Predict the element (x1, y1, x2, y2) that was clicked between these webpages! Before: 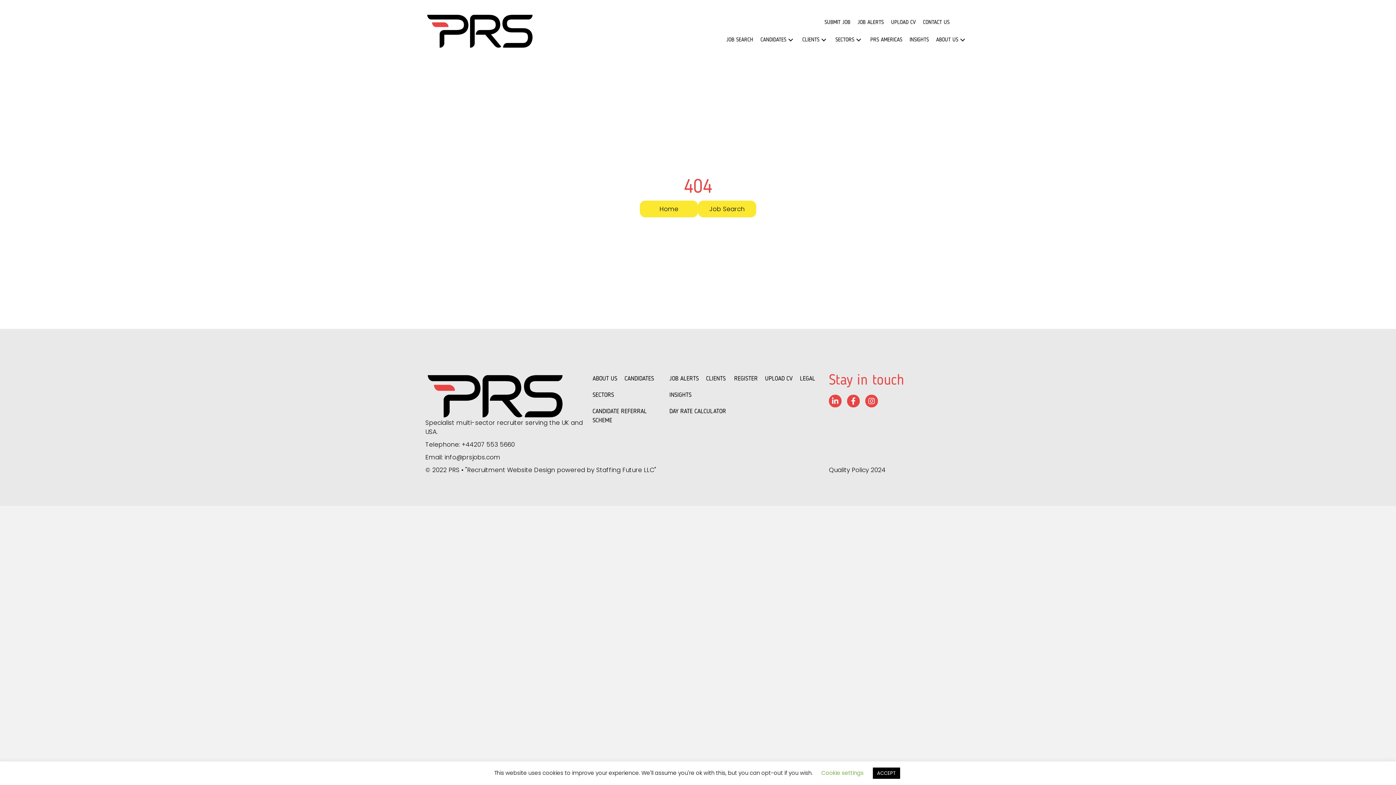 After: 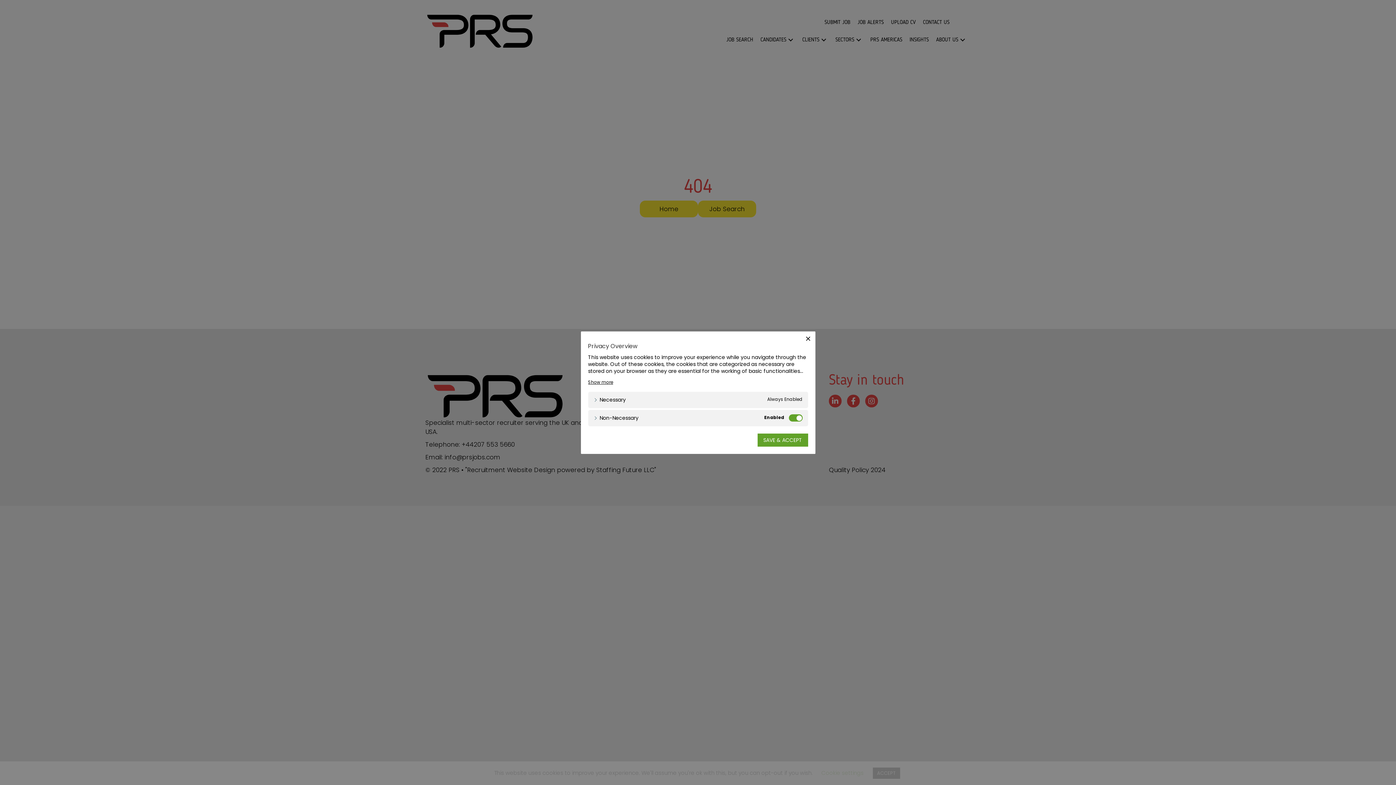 Action: bbox: (821, 769, 863, 777) label: Cookie settings